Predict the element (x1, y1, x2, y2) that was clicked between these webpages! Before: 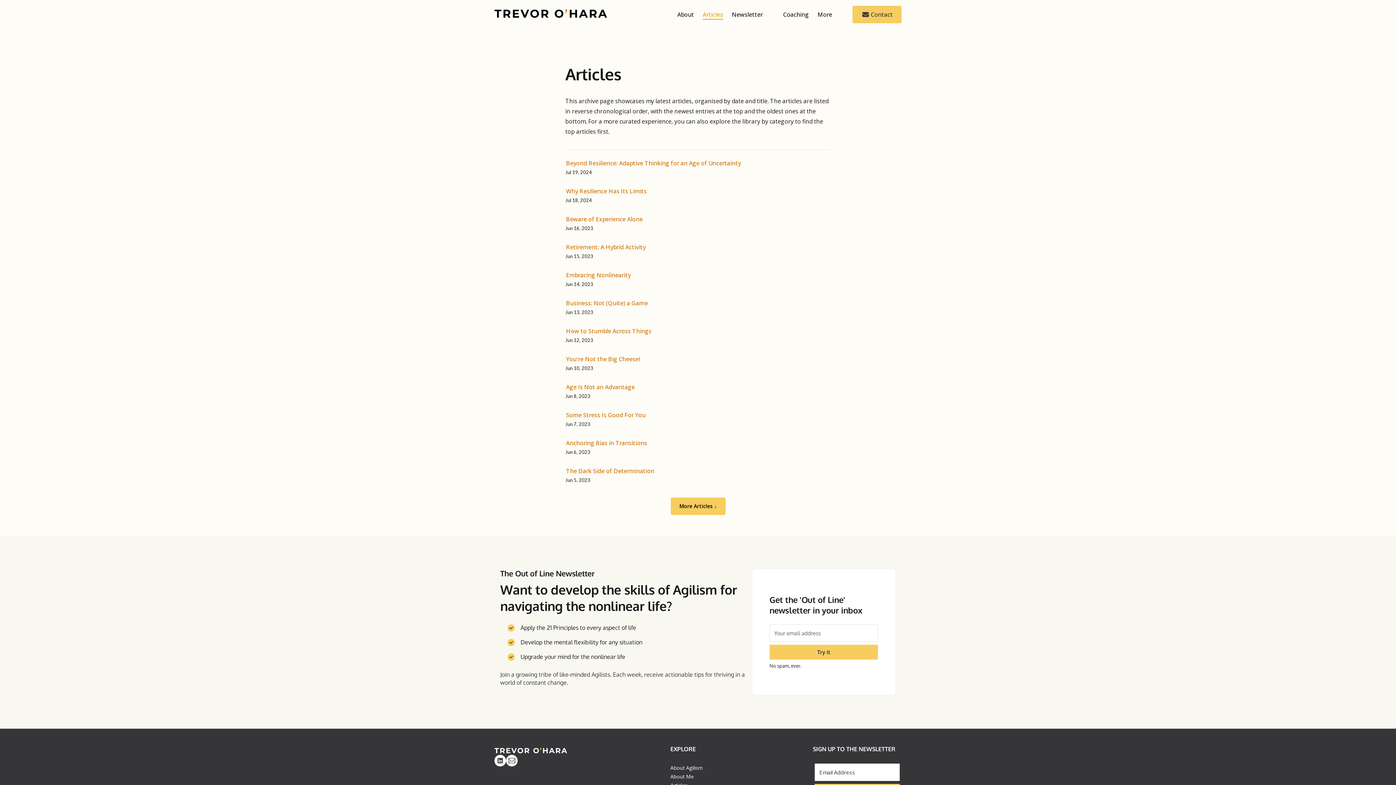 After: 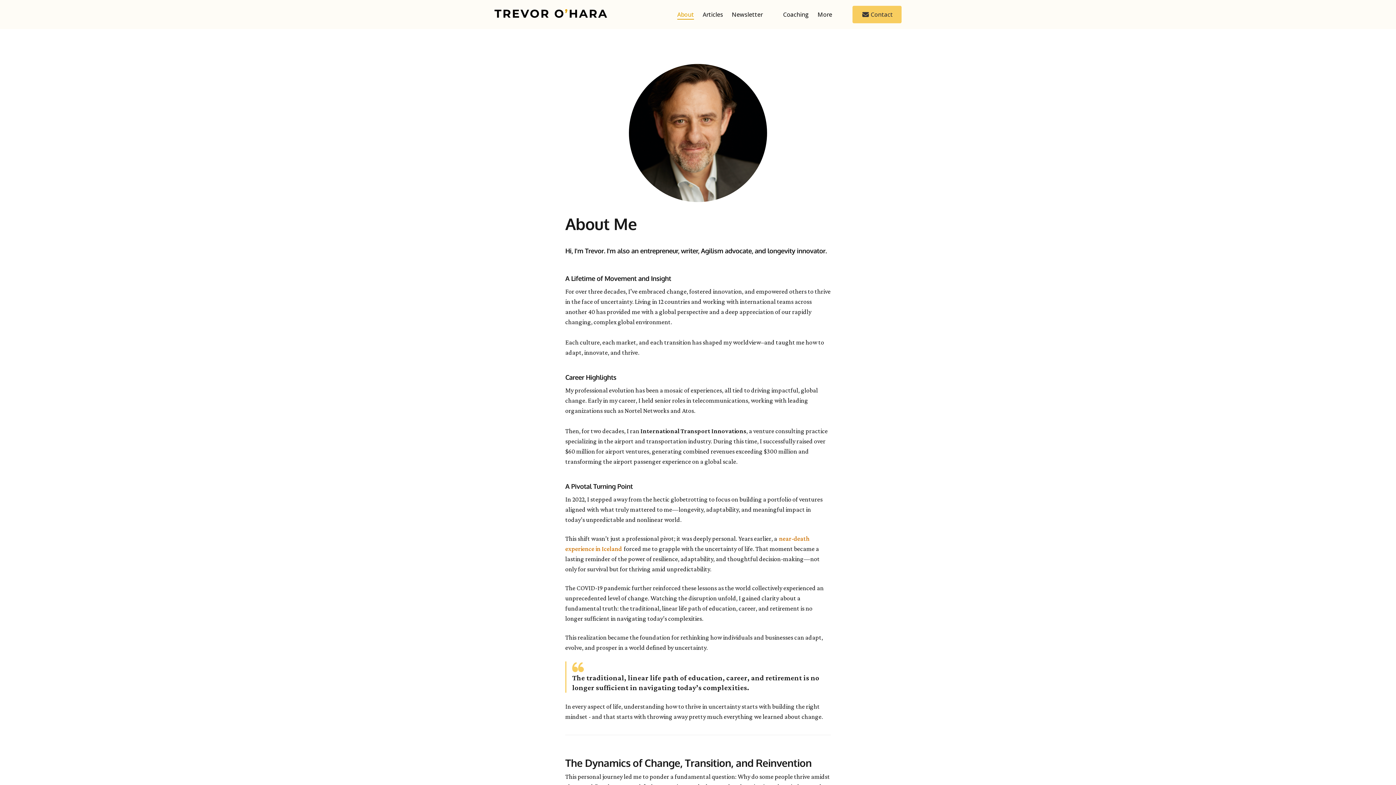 Action: label: About Me bbox: (670, 773, 693, 780)